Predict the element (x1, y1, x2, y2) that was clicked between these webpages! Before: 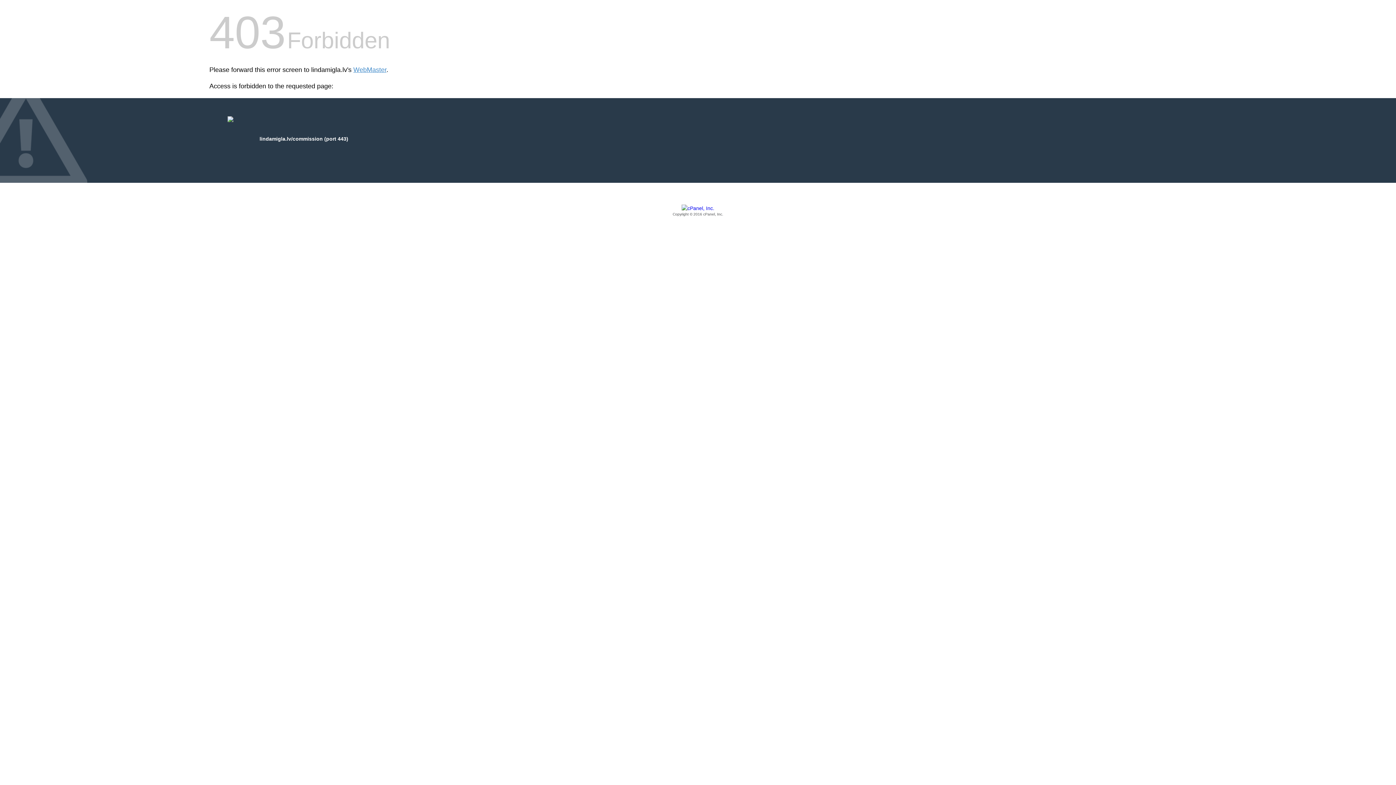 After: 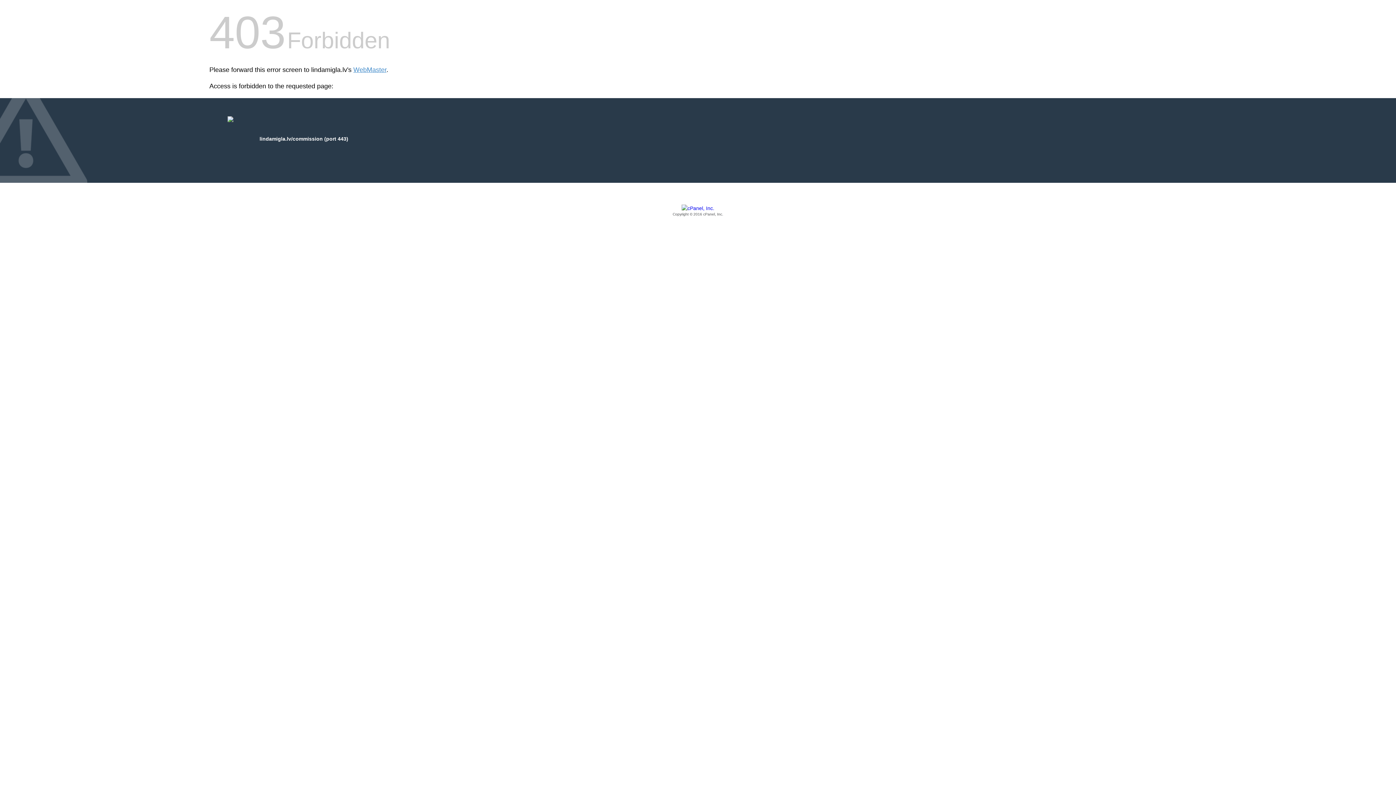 Action: bbox: (209, 205, 1186, 217) label: Copyright © 2016 cPanel, Inc.